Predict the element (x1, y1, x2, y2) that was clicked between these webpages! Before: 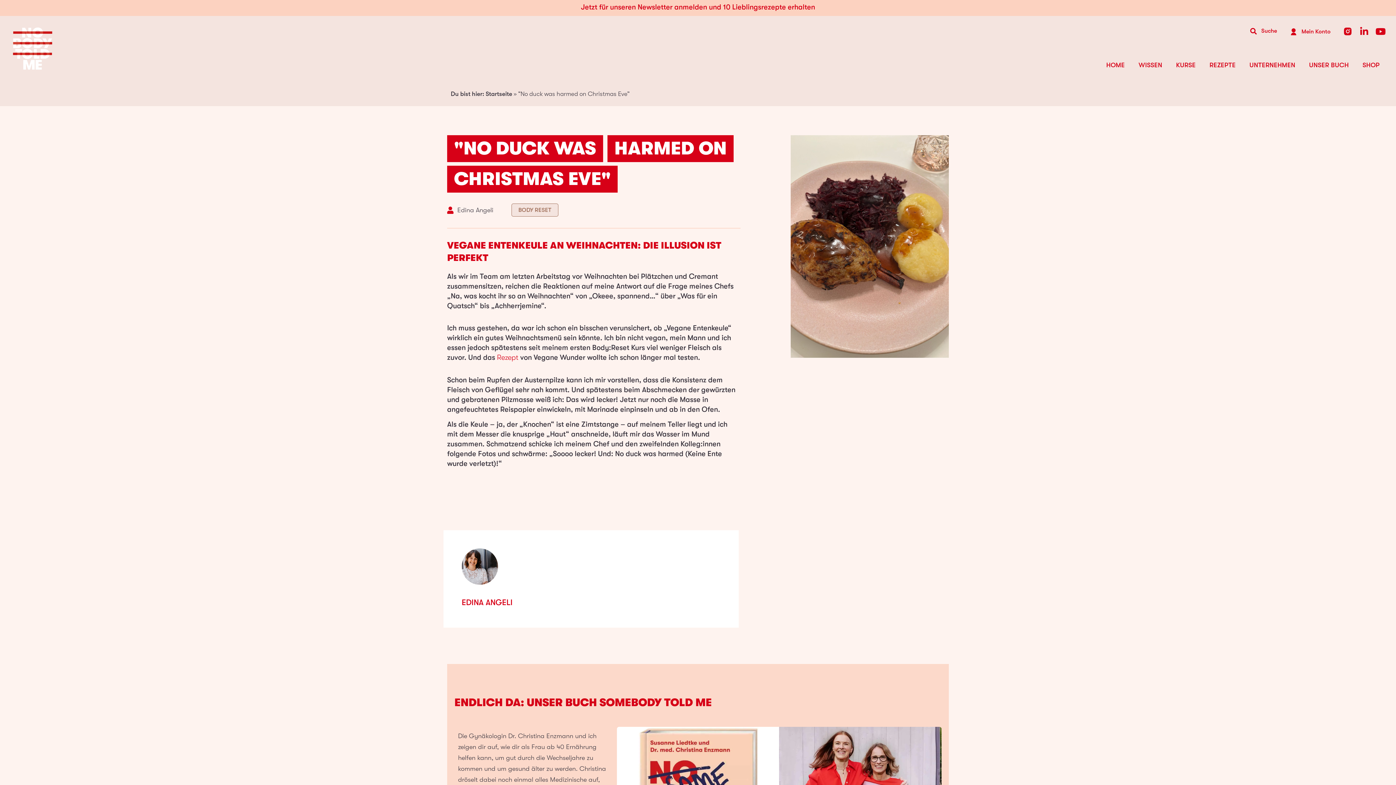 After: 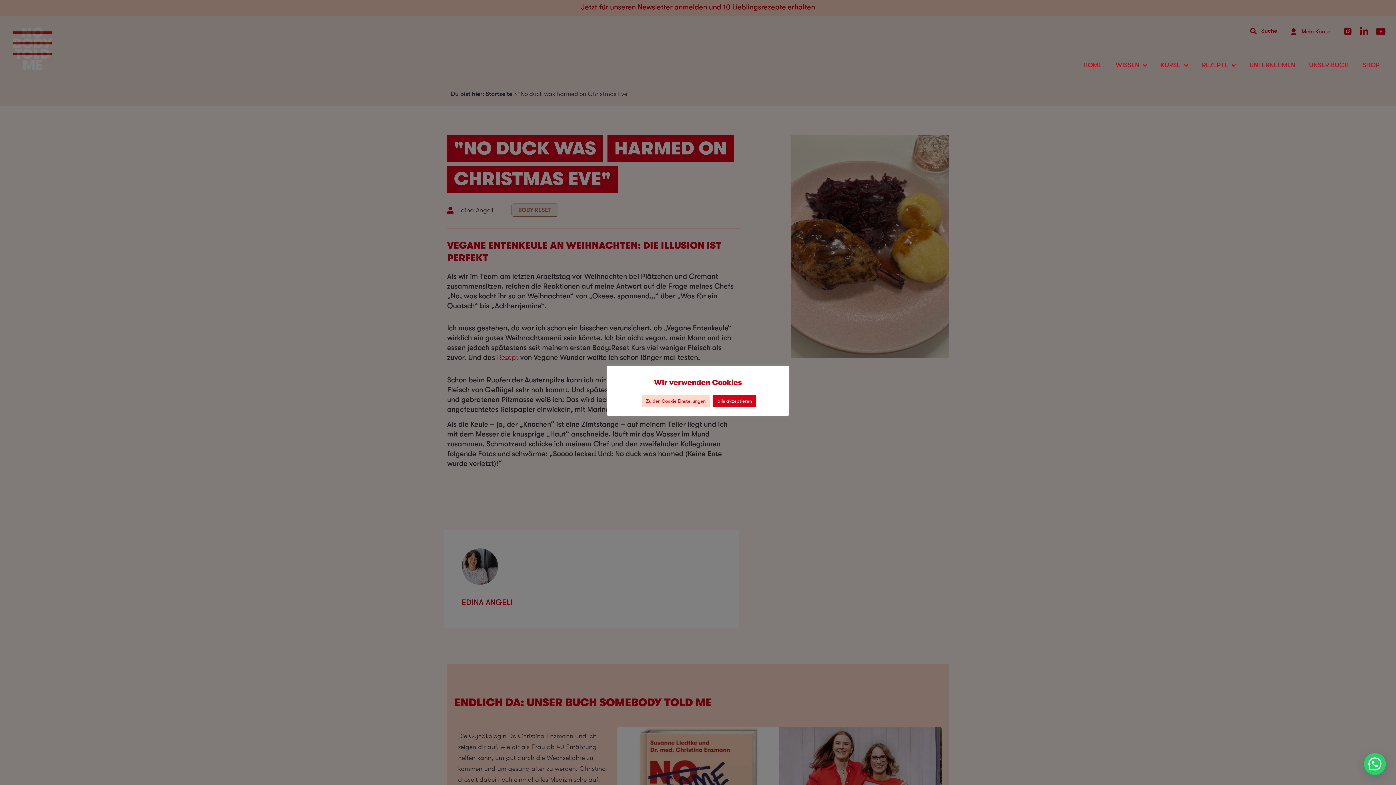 Action: label: Linkedin bbox: (1359, 26, 1369, 36)